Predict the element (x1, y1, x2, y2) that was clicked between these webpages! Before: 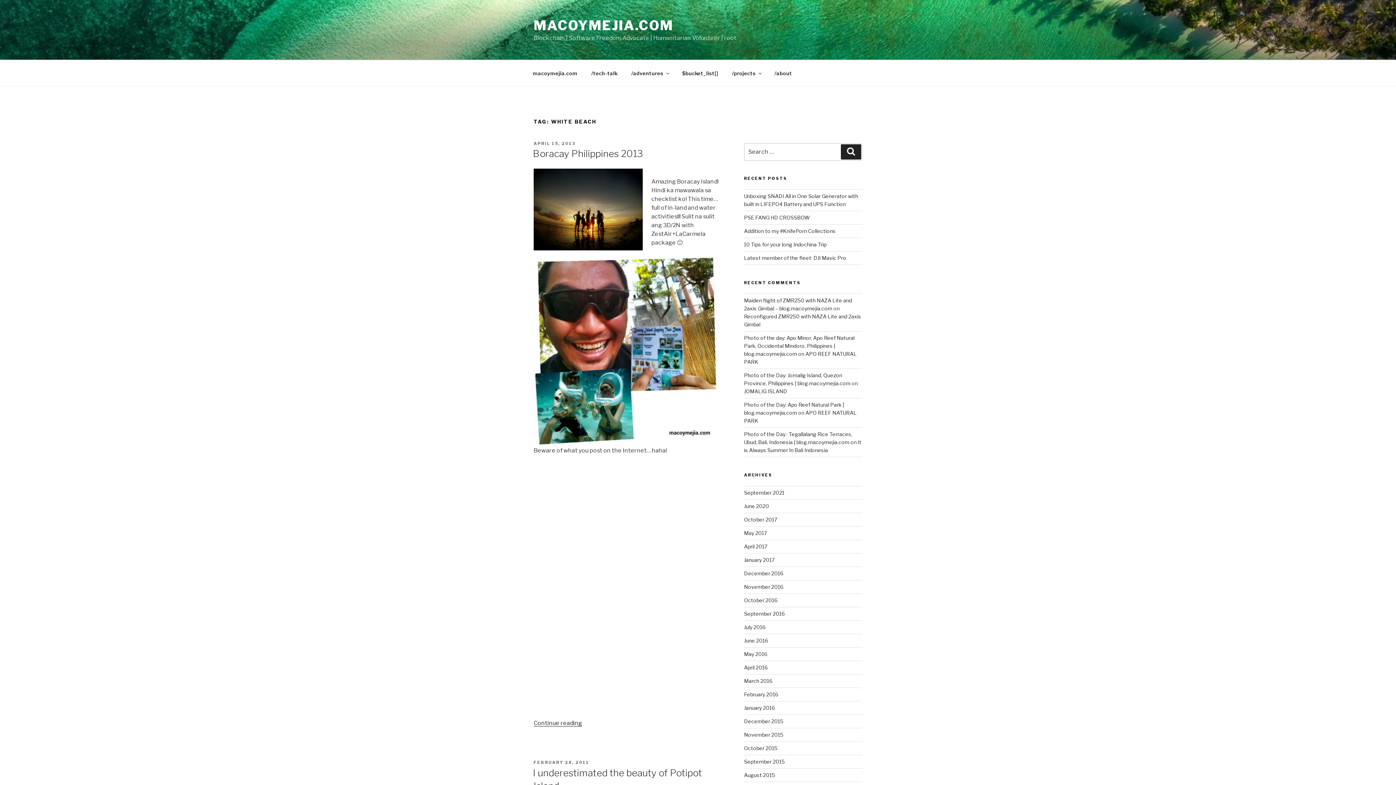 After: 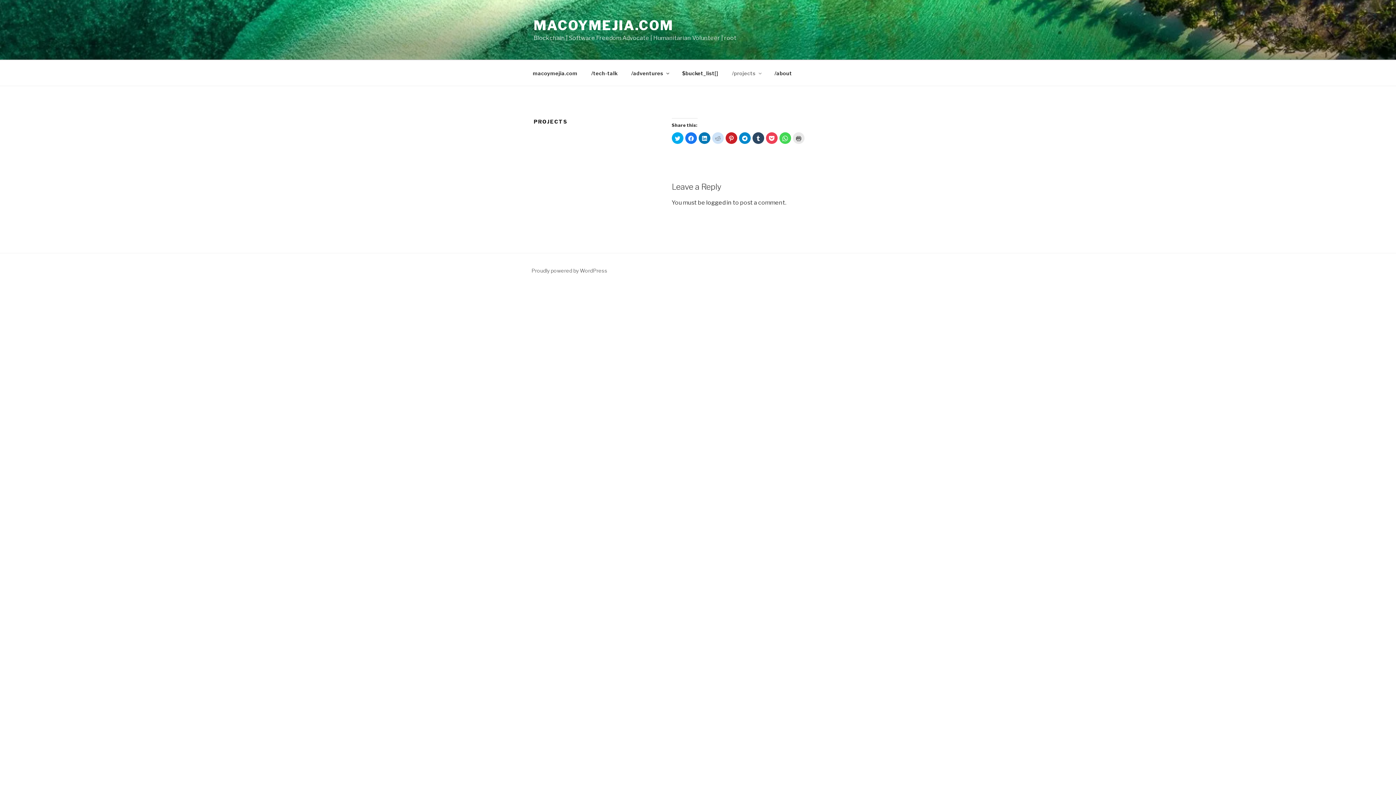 Action: label: /projects bbox: (725, 64, 767, 82)